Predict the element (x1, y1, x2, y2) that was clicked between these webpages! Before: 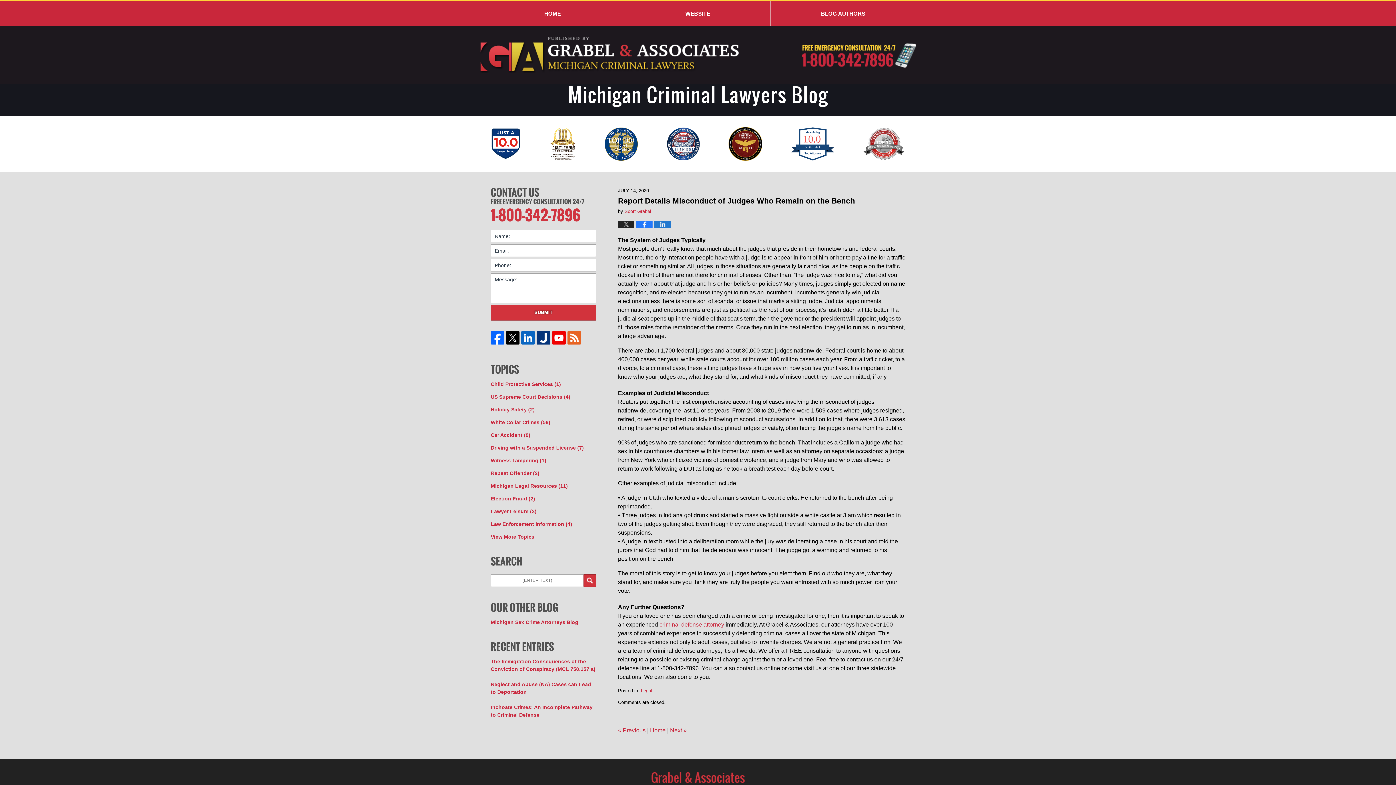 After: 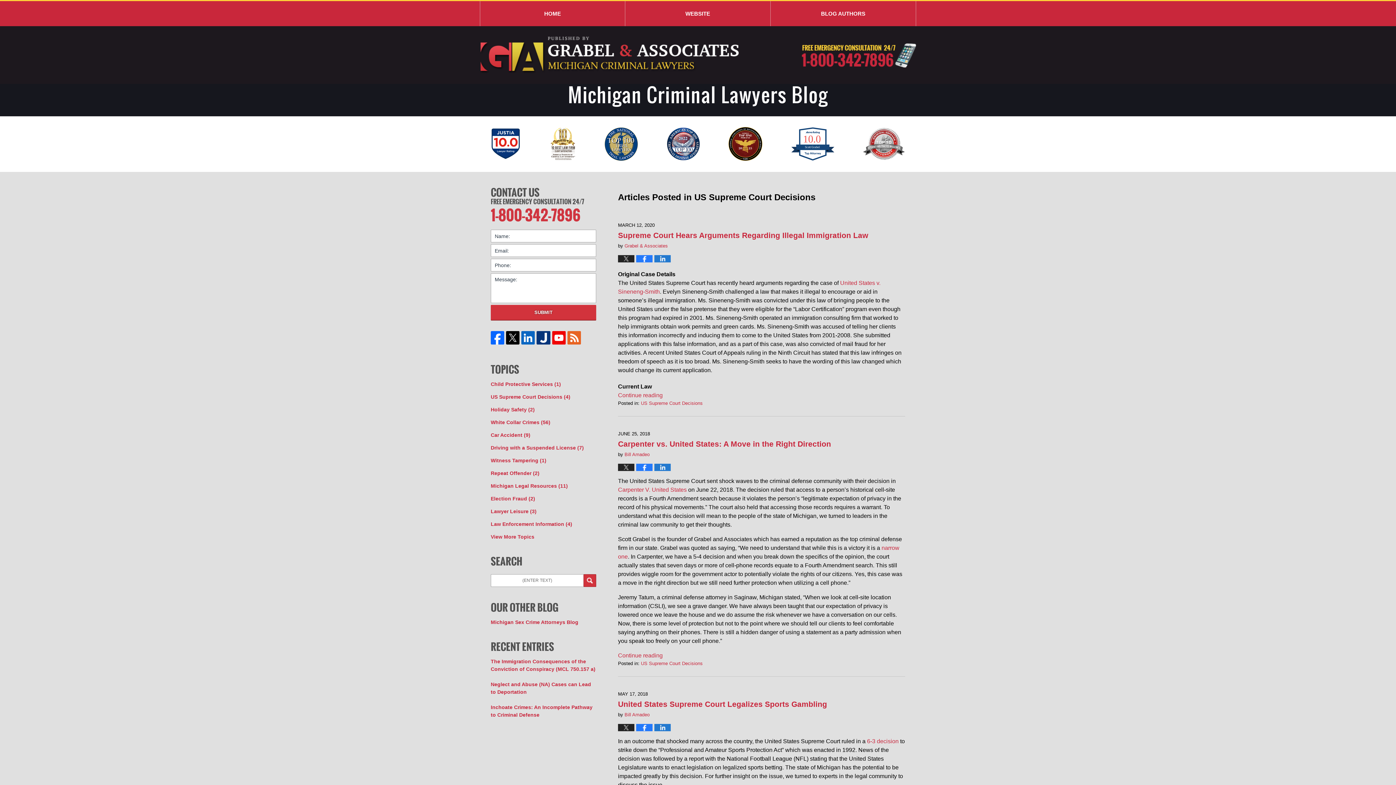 Action: label: US Supreme Court Decisions (4) bbox: (490, 393, 596, 401)